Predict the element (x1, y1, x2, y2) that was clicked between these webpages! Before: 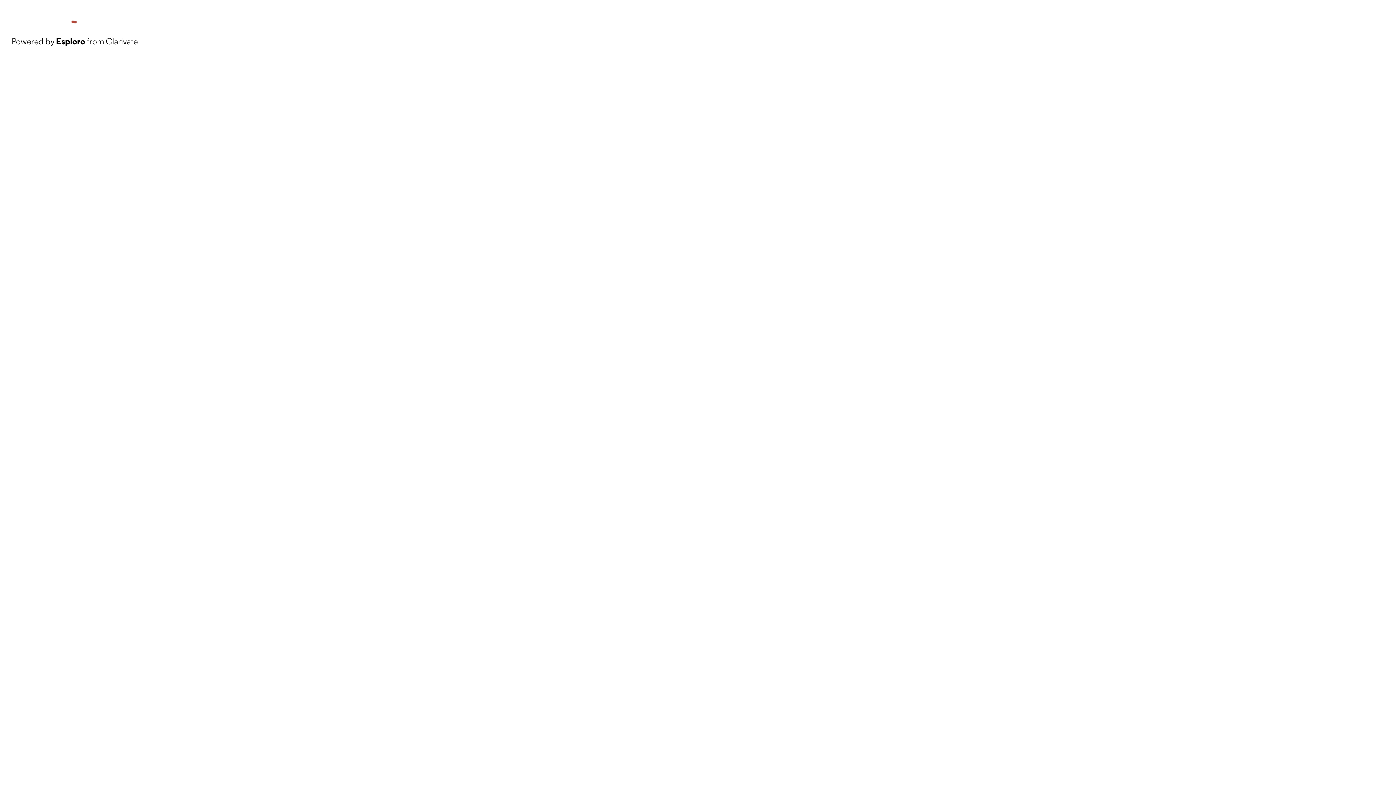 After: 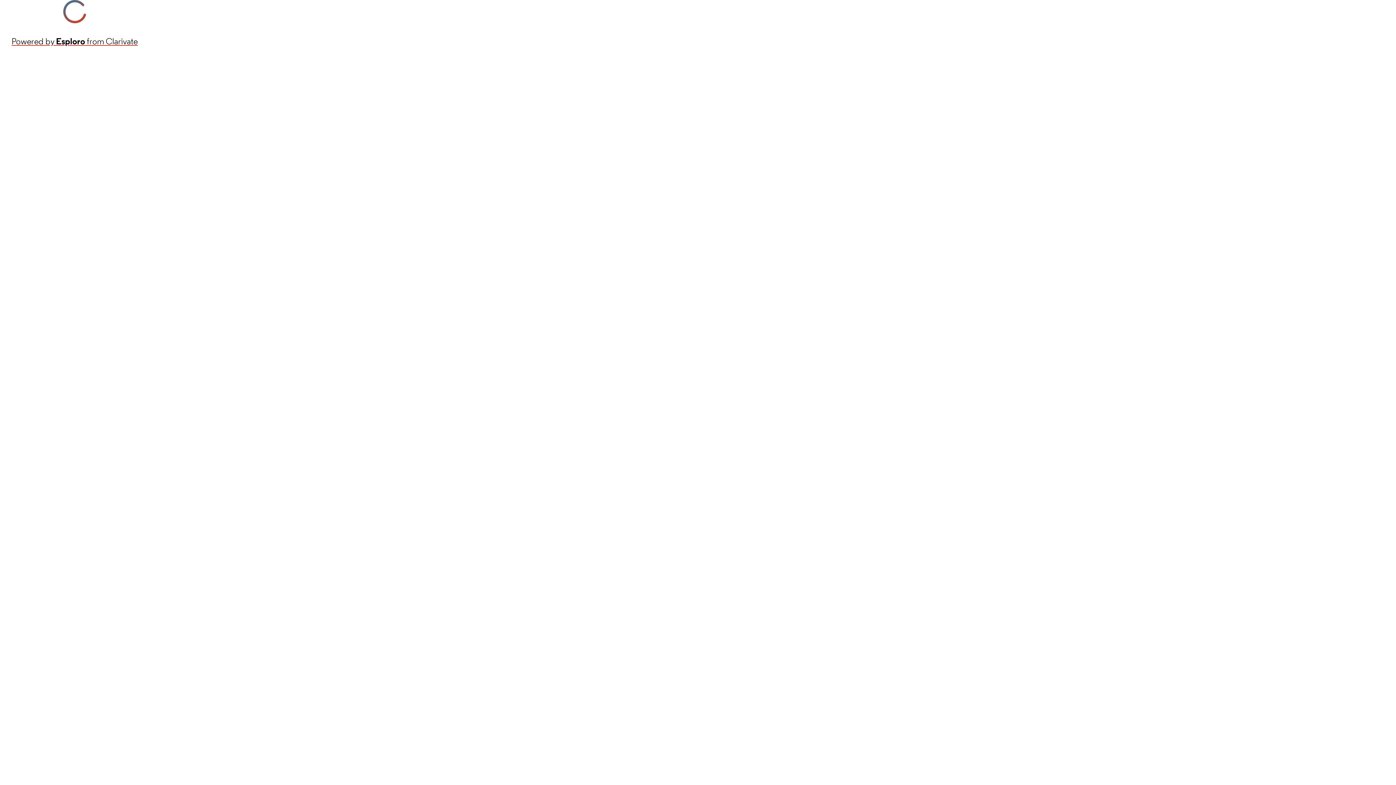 Action: label: Powered by Esploro from Clarivate bbox: (11, 34, 137, 48)